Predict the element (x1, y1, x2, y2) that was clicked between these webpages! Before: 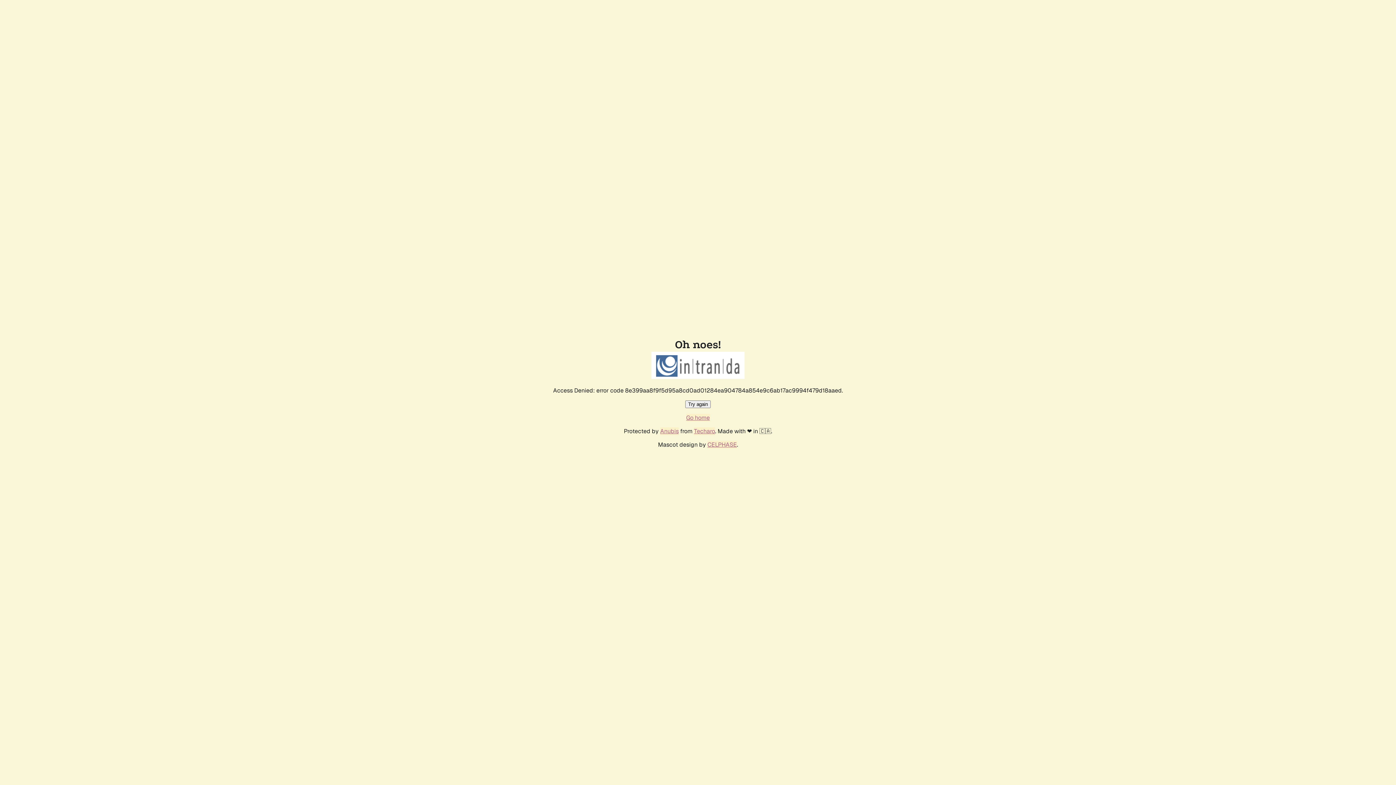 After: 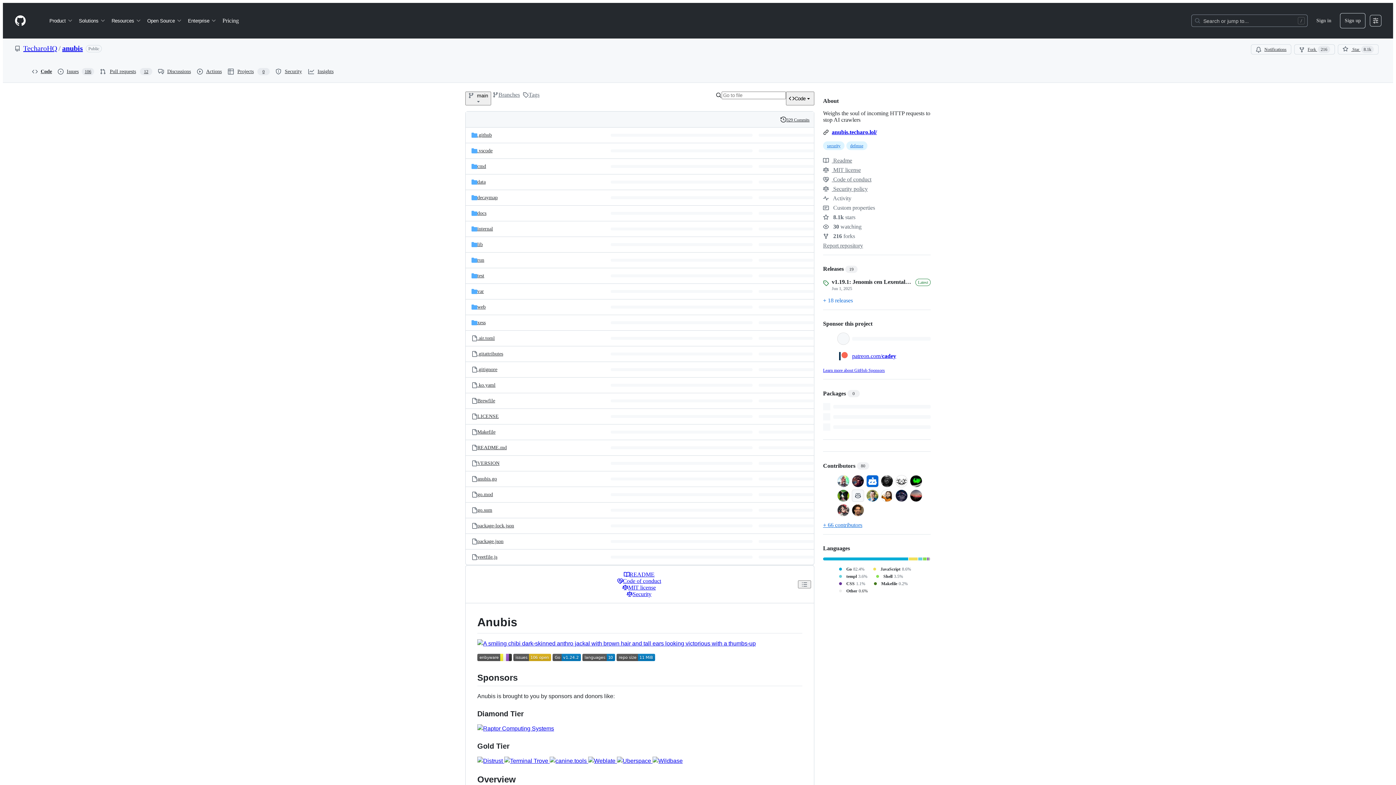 Action: label: Anubis bbox: (660, 427, 678, 435)